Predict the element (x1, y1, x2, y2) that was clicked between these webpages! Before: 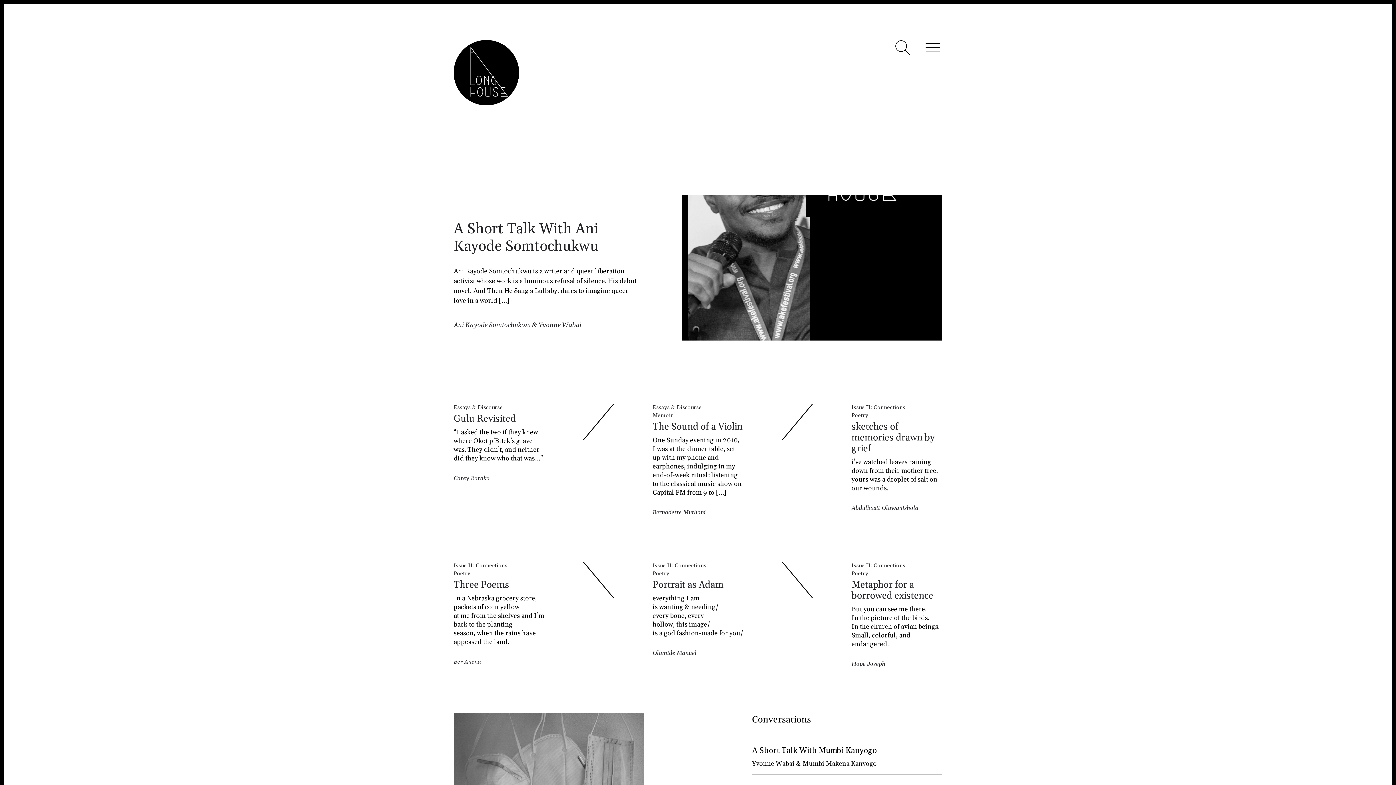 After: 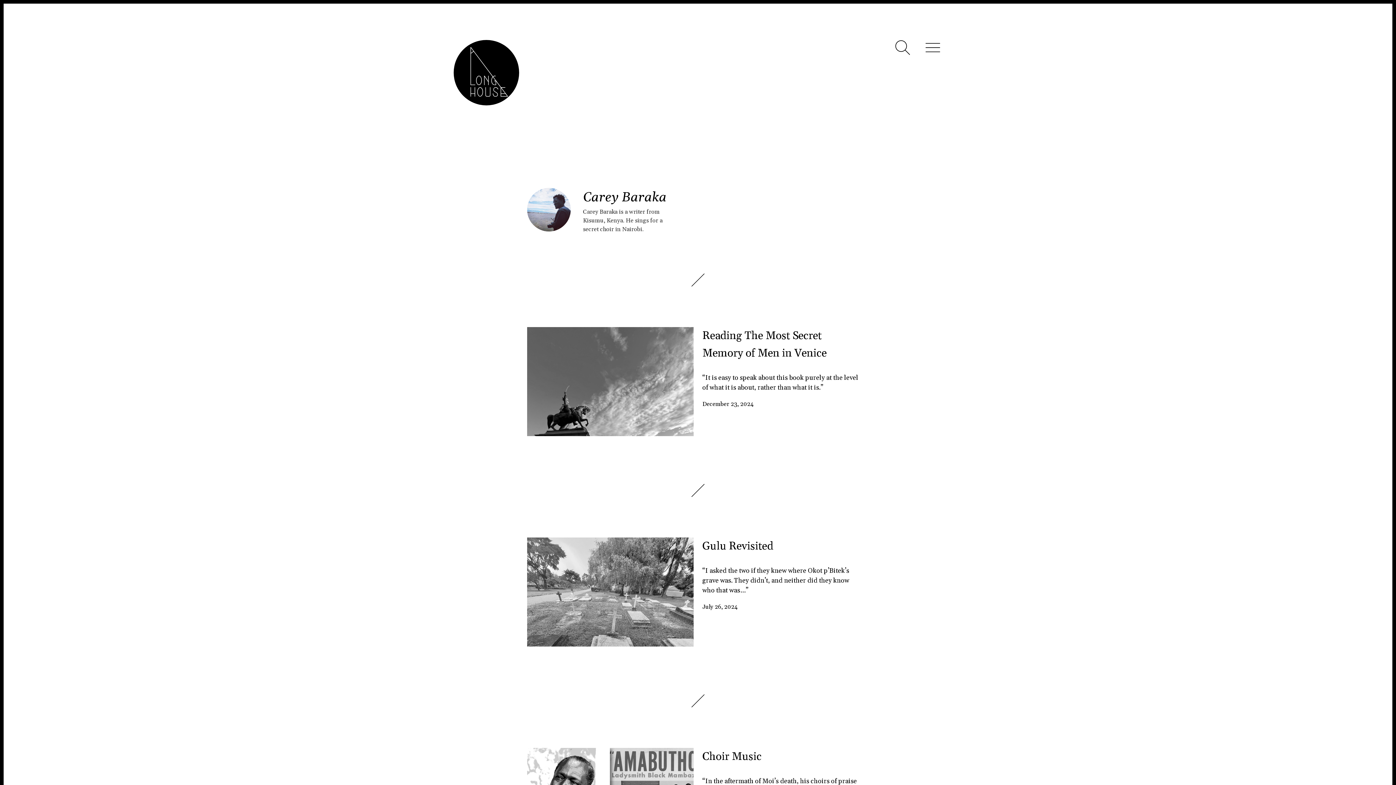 Action: label: Carey Baraka bbox: (453, 474, 489, 482)